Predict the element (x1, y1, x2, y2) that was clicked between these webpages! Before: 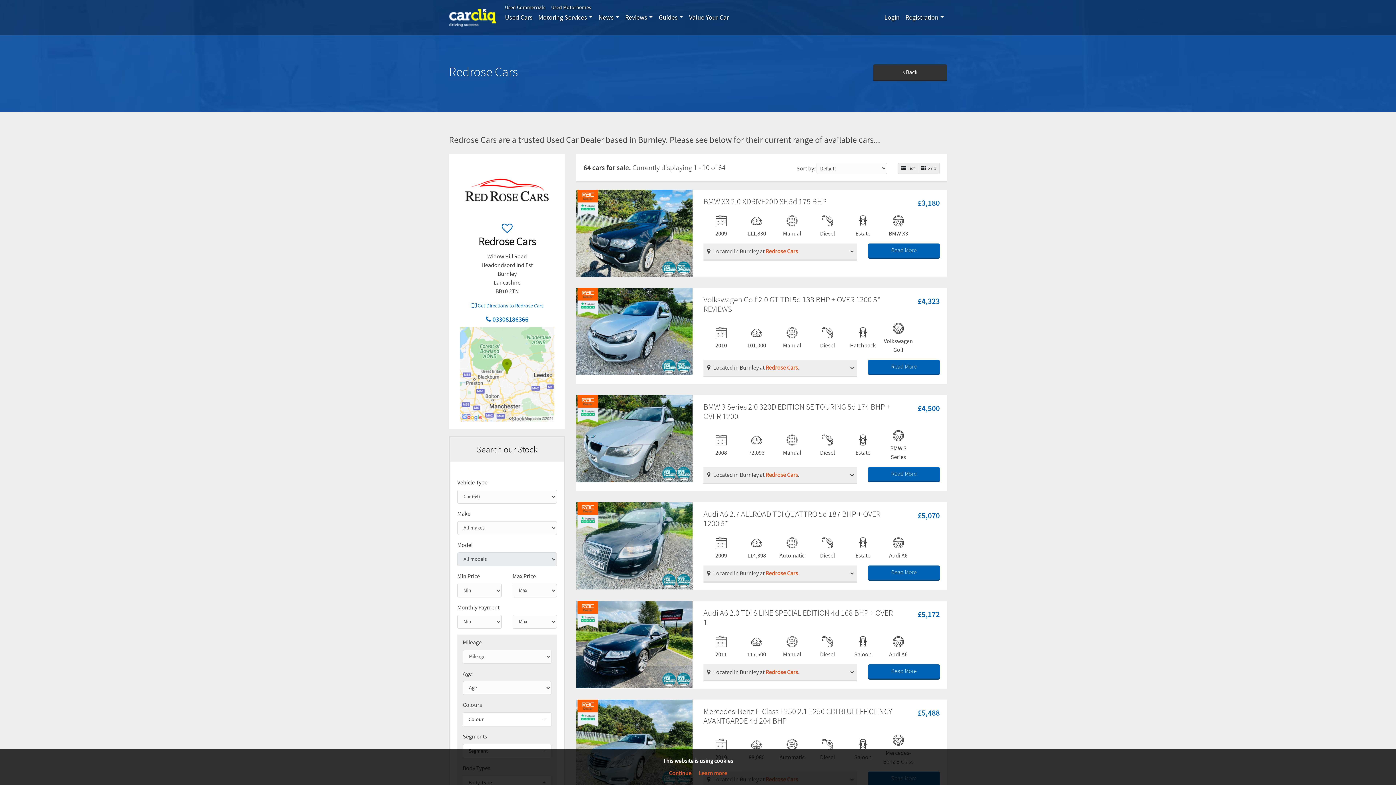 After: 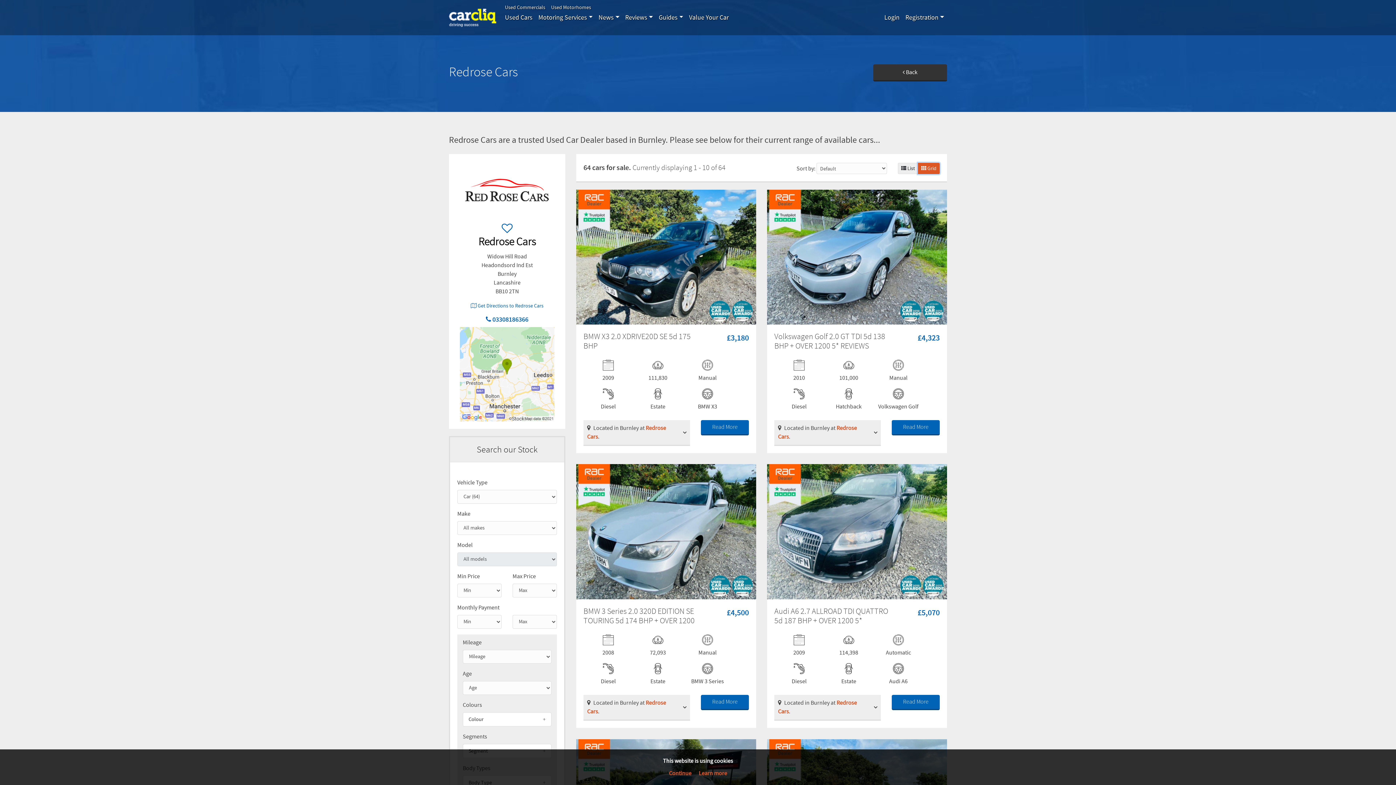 Action: label:  Grid bbox: (918, 162, 940, 174)